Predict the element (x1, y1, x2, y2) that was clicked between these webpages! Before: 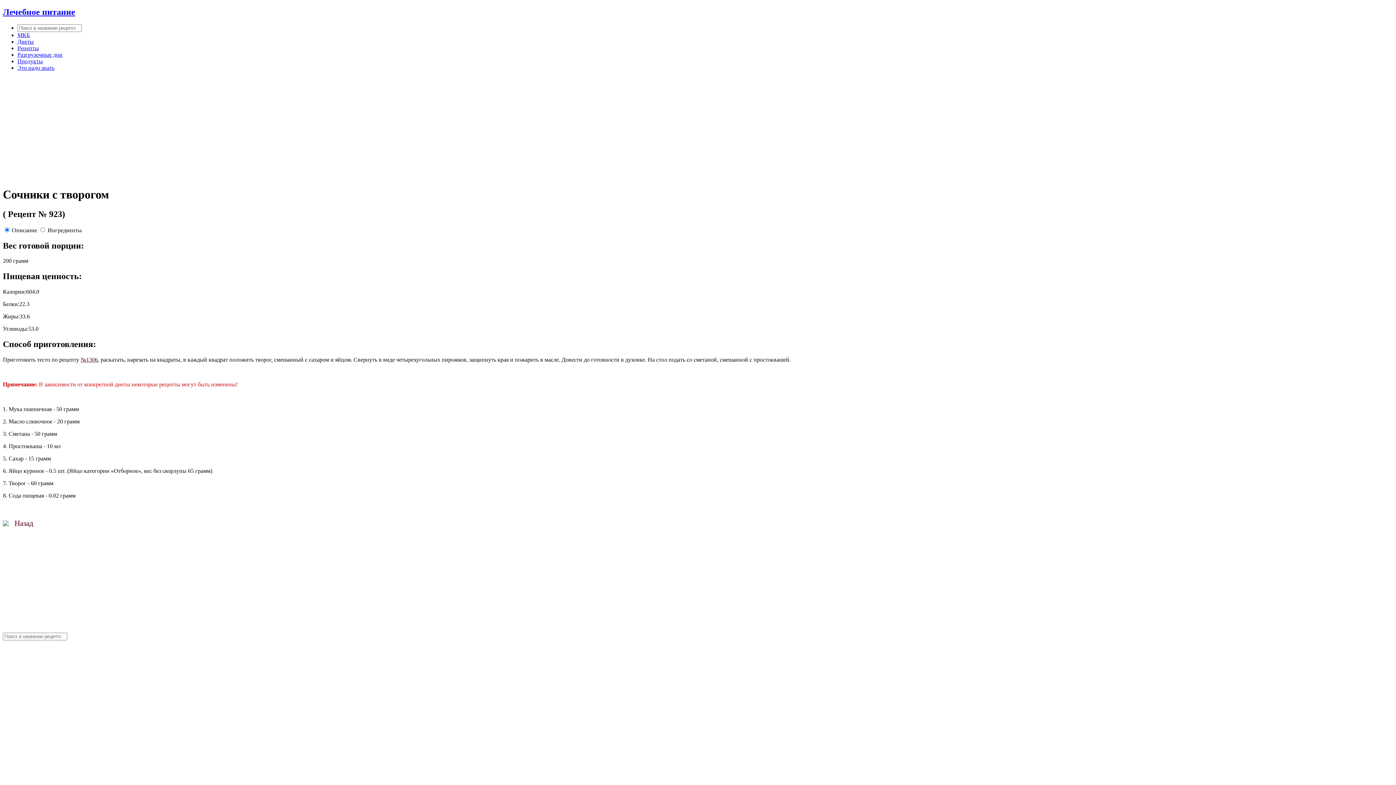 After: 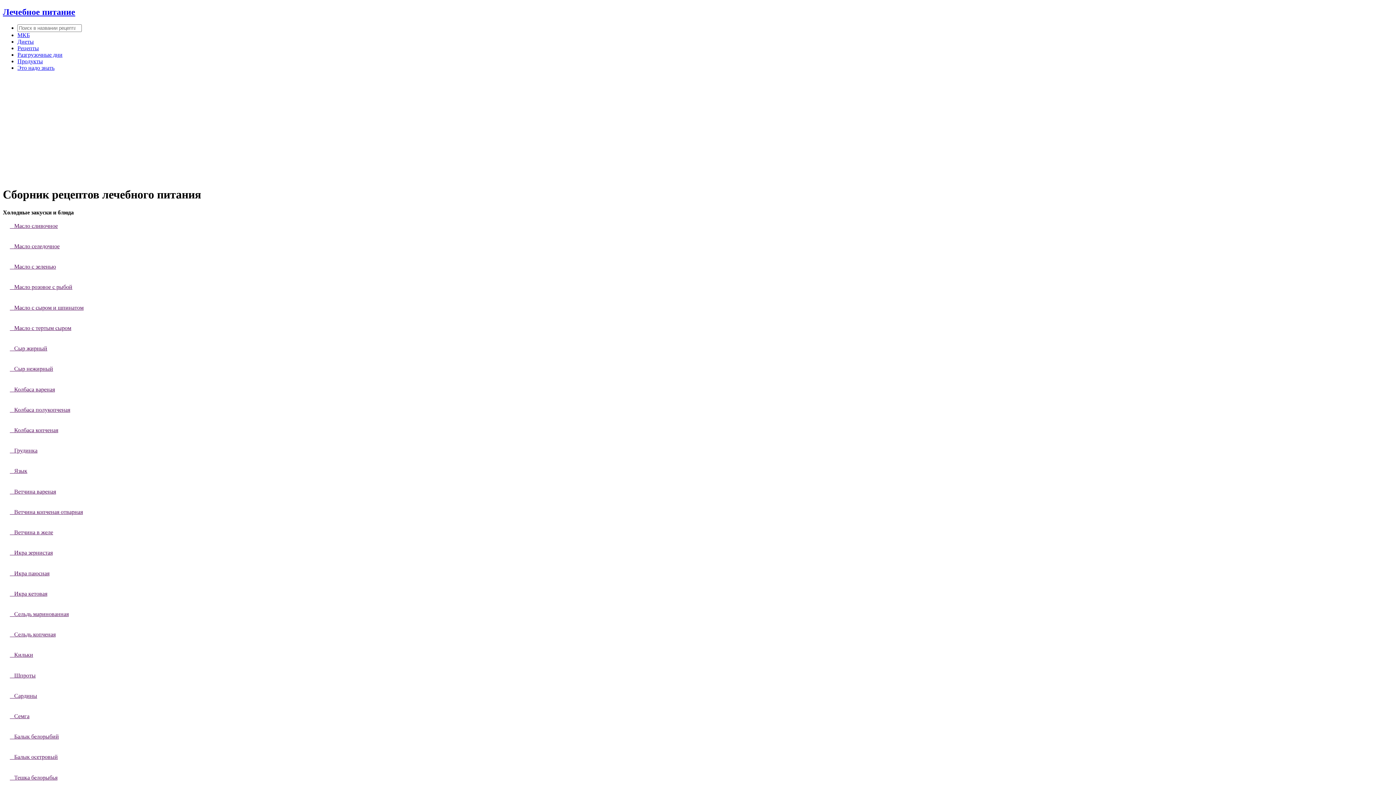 Action: bbox: (17, 45, 38, 51) label: Рецепты